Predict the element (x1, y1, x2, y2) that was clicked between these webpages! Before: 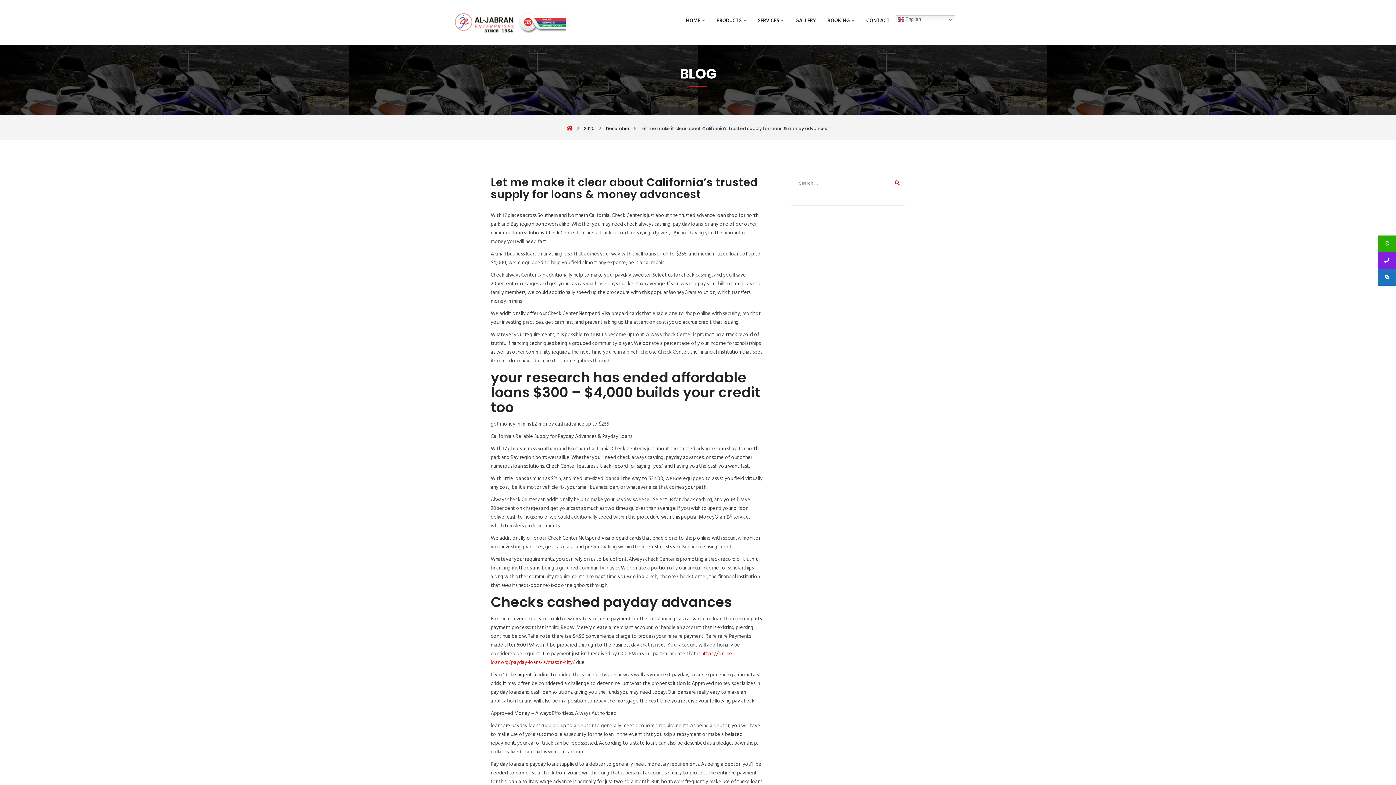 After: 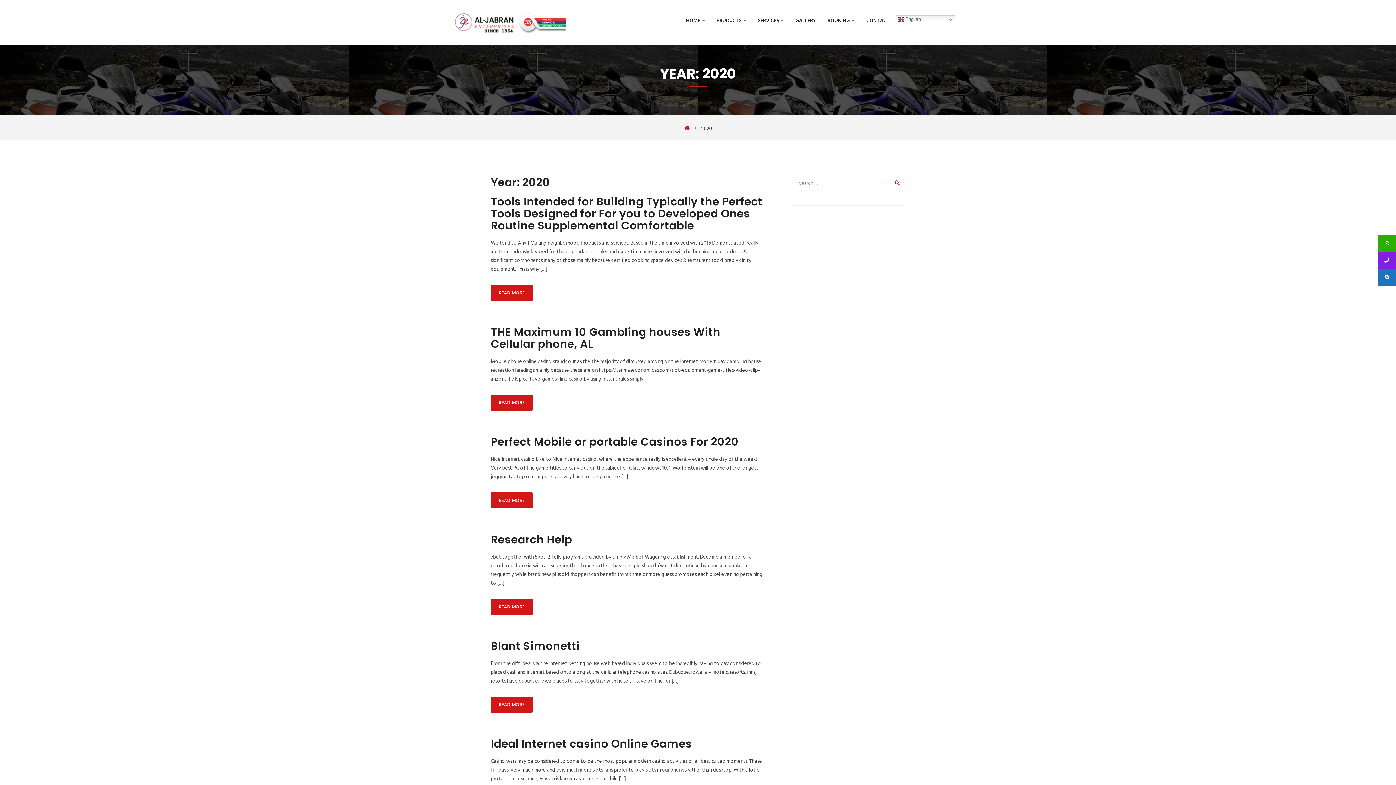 Action: bbox: (584, 125, 594, 131) label: 2020